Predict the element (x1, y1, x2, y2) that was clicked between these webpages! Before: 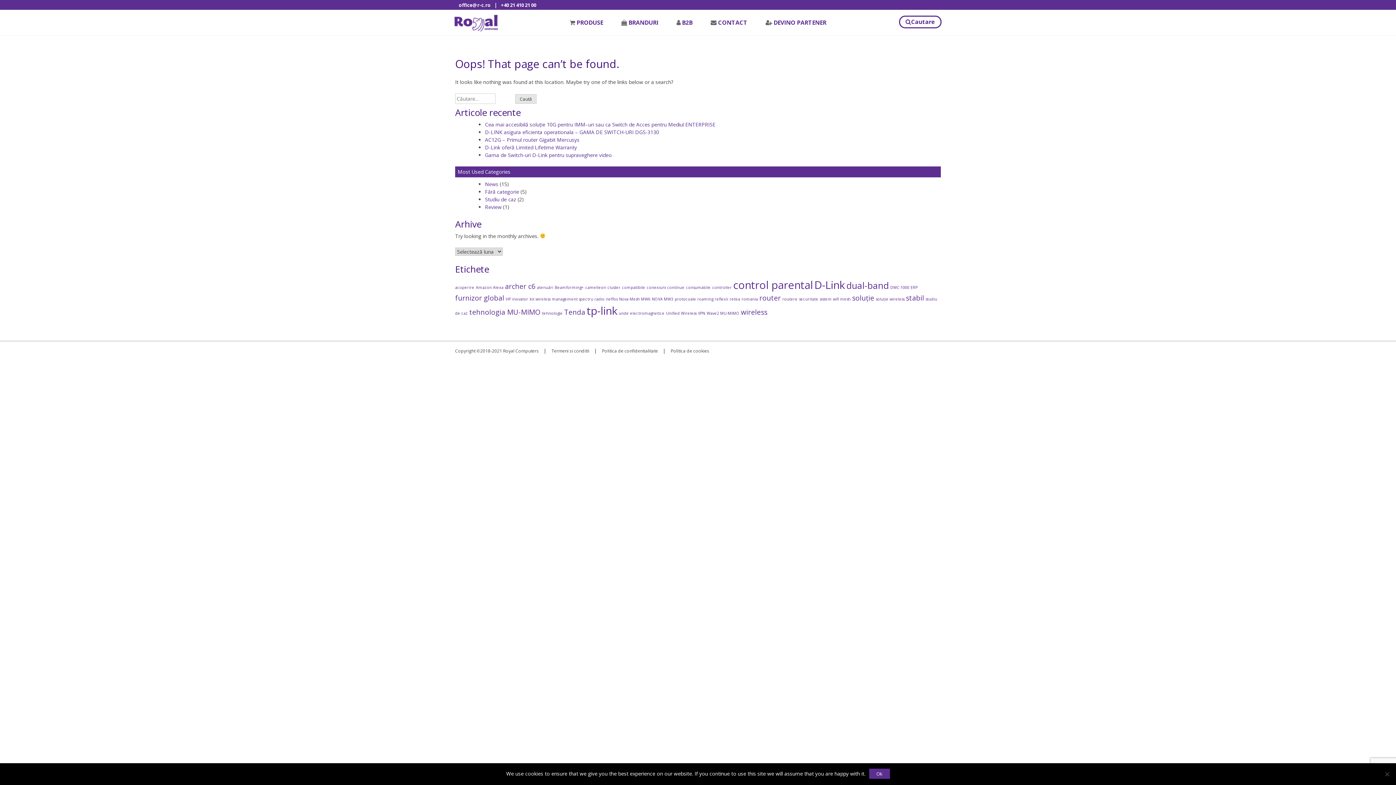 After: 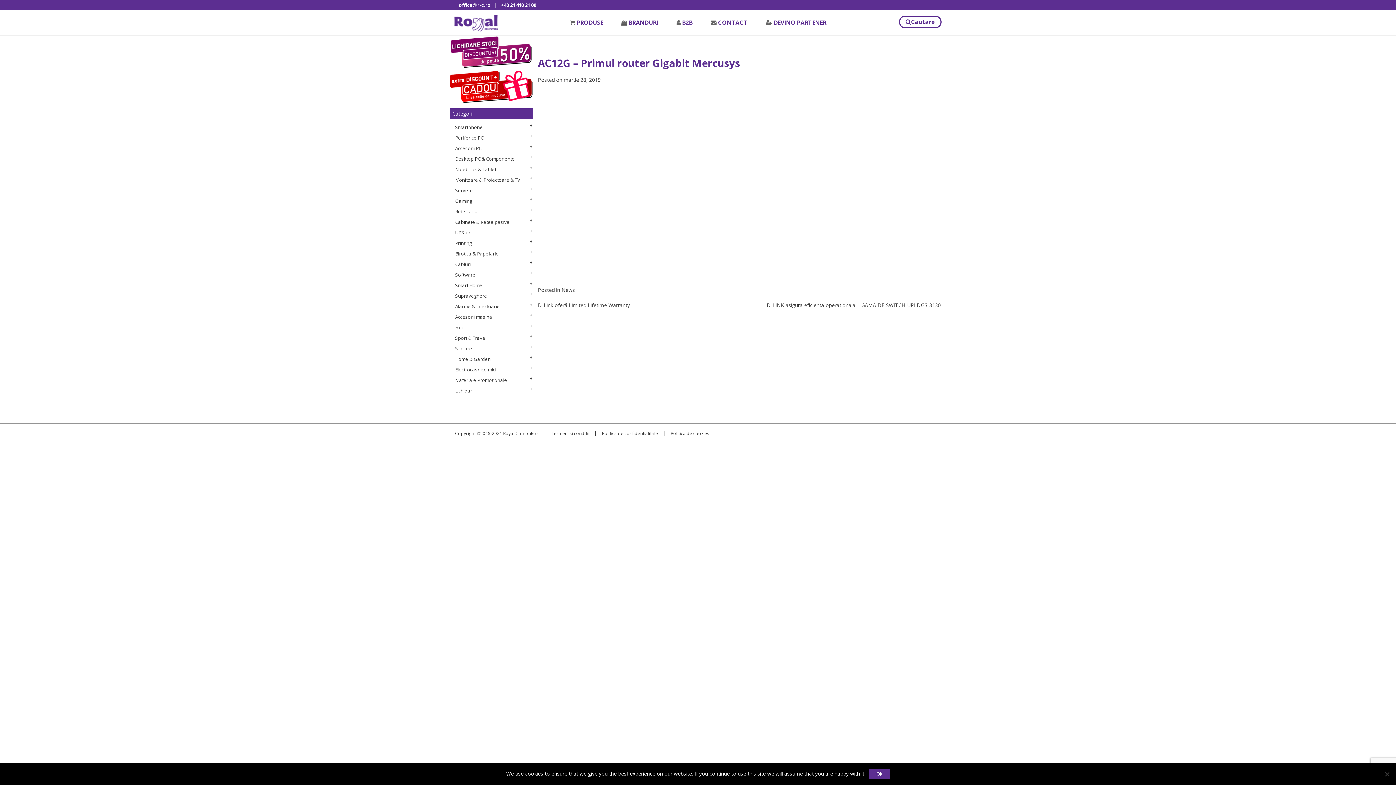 Action: bbox: (485, 136, 579, 143) label: AC12G – Primul router Gigabit Mercusys